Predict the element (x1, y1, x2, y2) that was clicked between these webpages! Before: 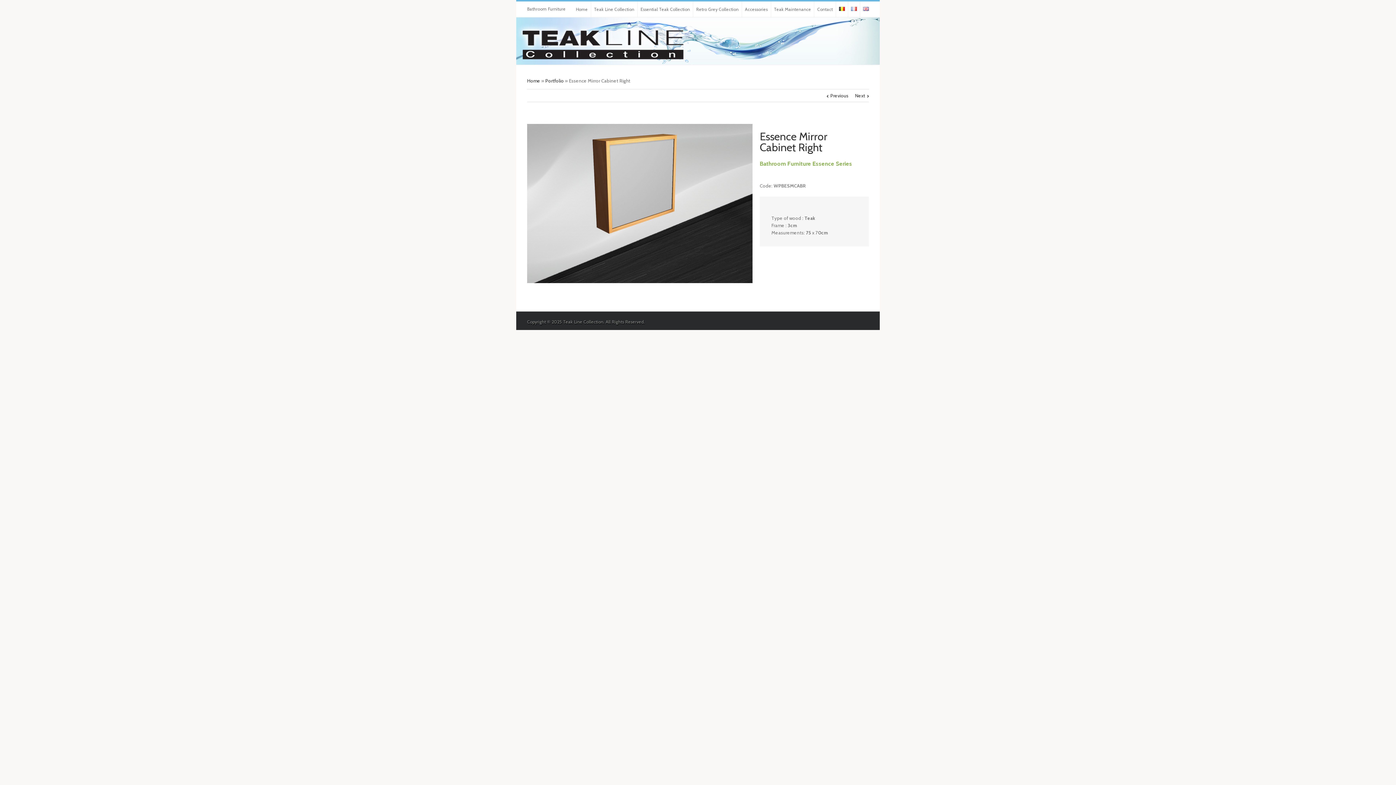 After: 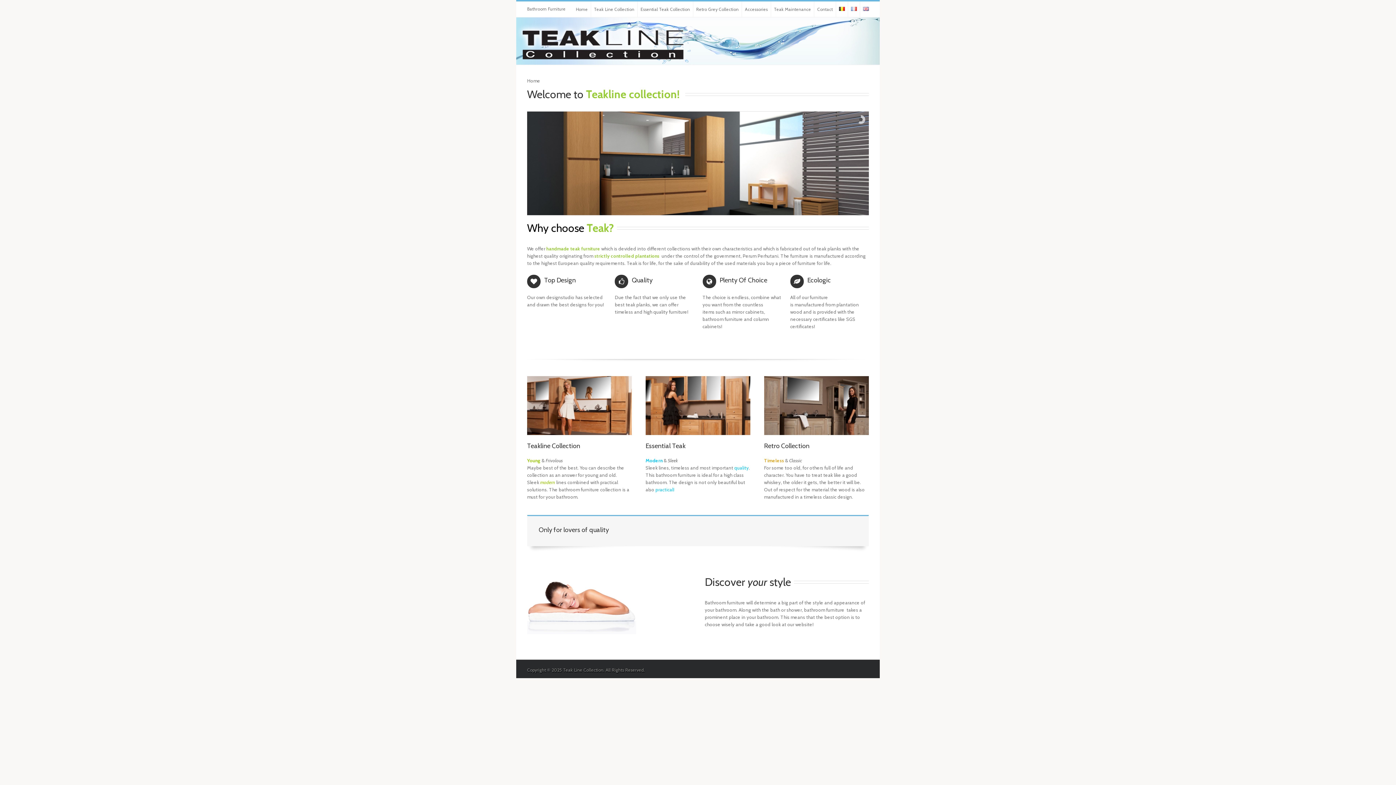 Action: label: Home bbox: (527, 77, 540, 83)